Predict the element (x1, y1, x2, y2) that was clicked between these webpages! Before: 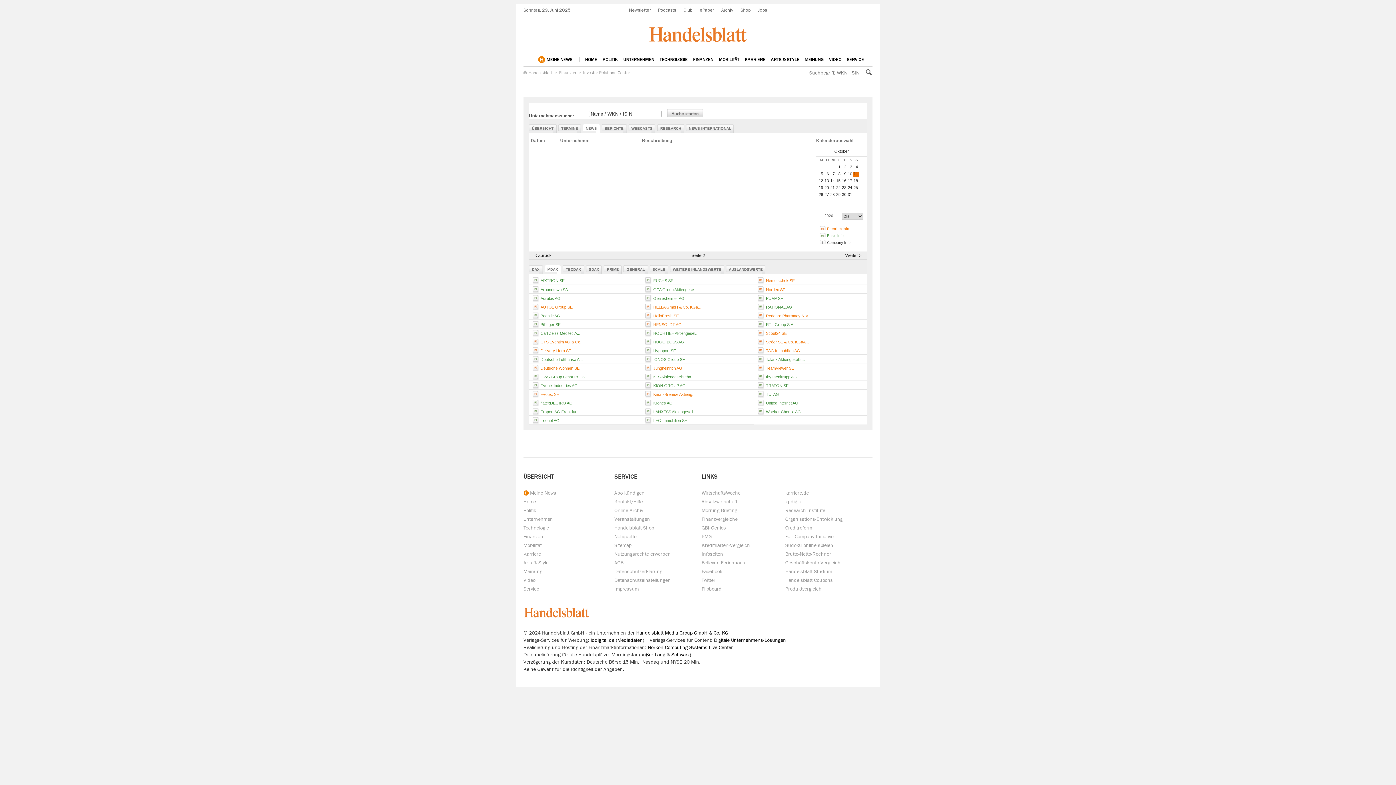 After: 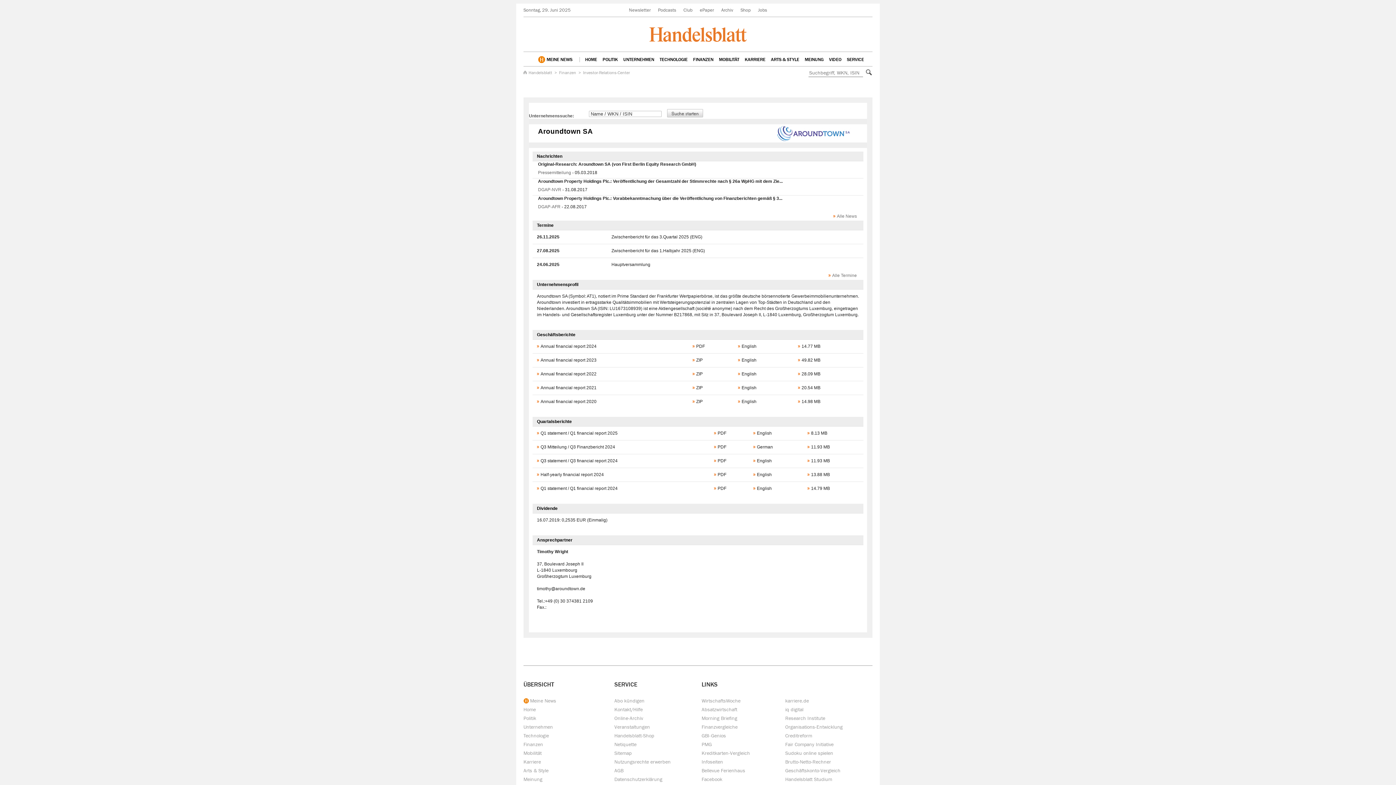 Action: bbox: (540, 287, 568, 292) label: Aroundtown SA